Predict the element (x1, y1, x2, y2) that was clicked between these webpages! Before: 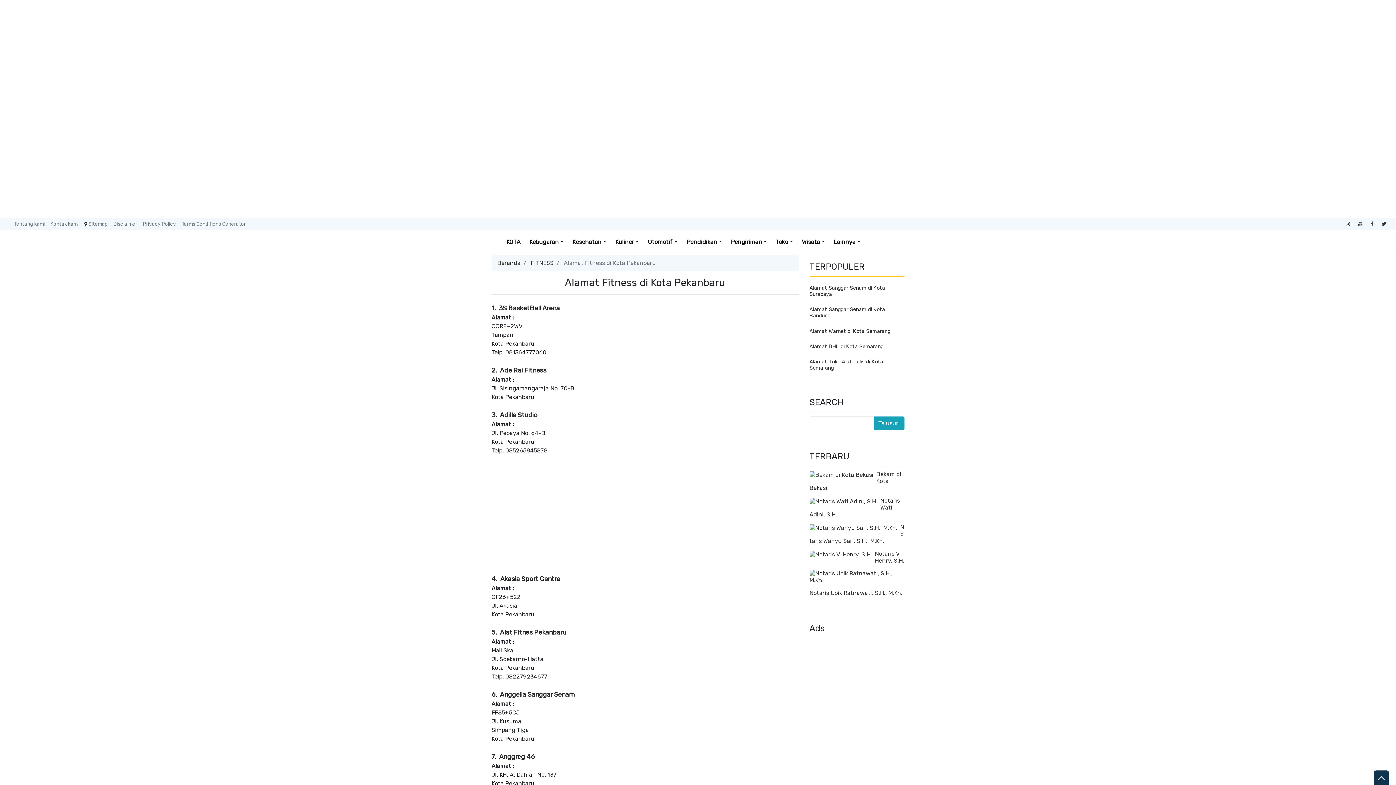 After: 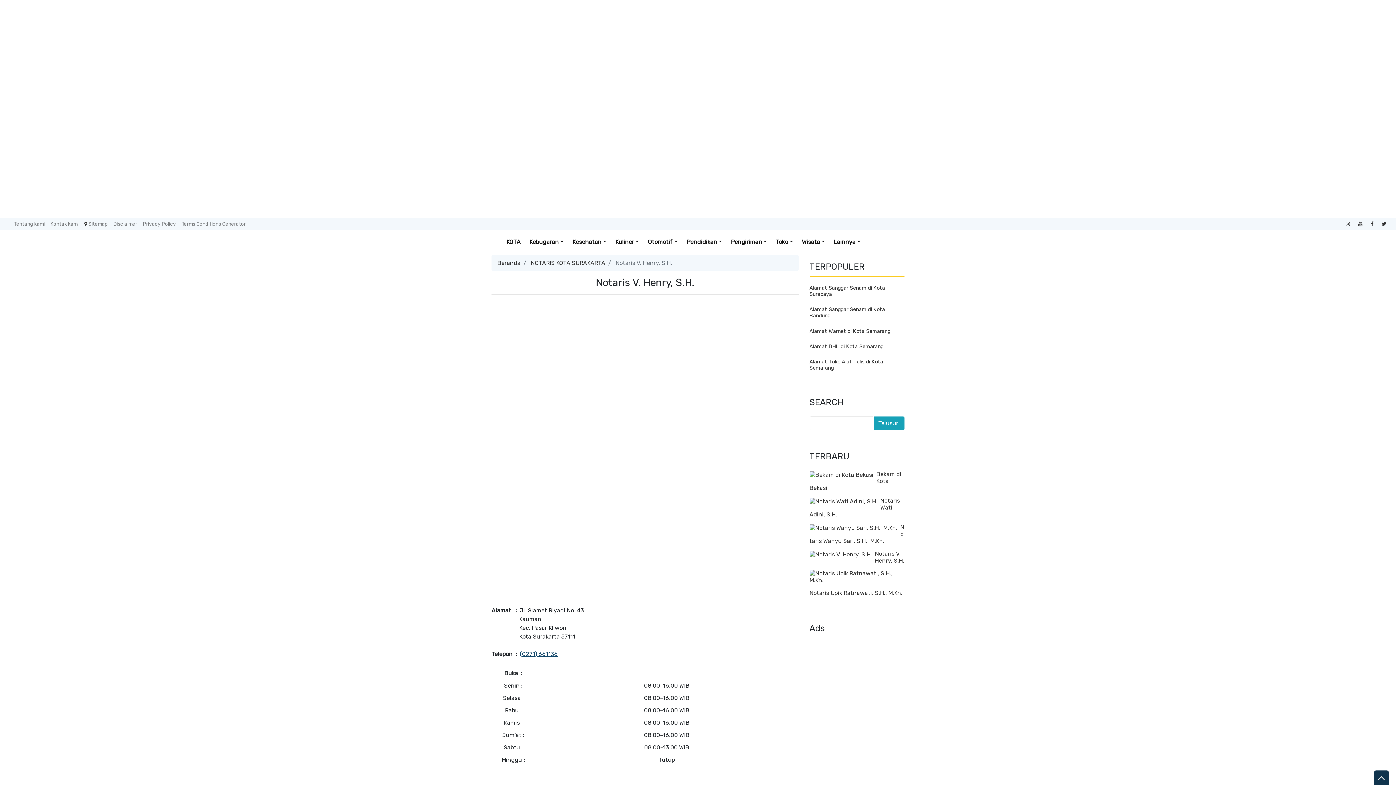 Action: bbox: (875, 550, 904, 564) label: Notaris V. Henry, S.H.